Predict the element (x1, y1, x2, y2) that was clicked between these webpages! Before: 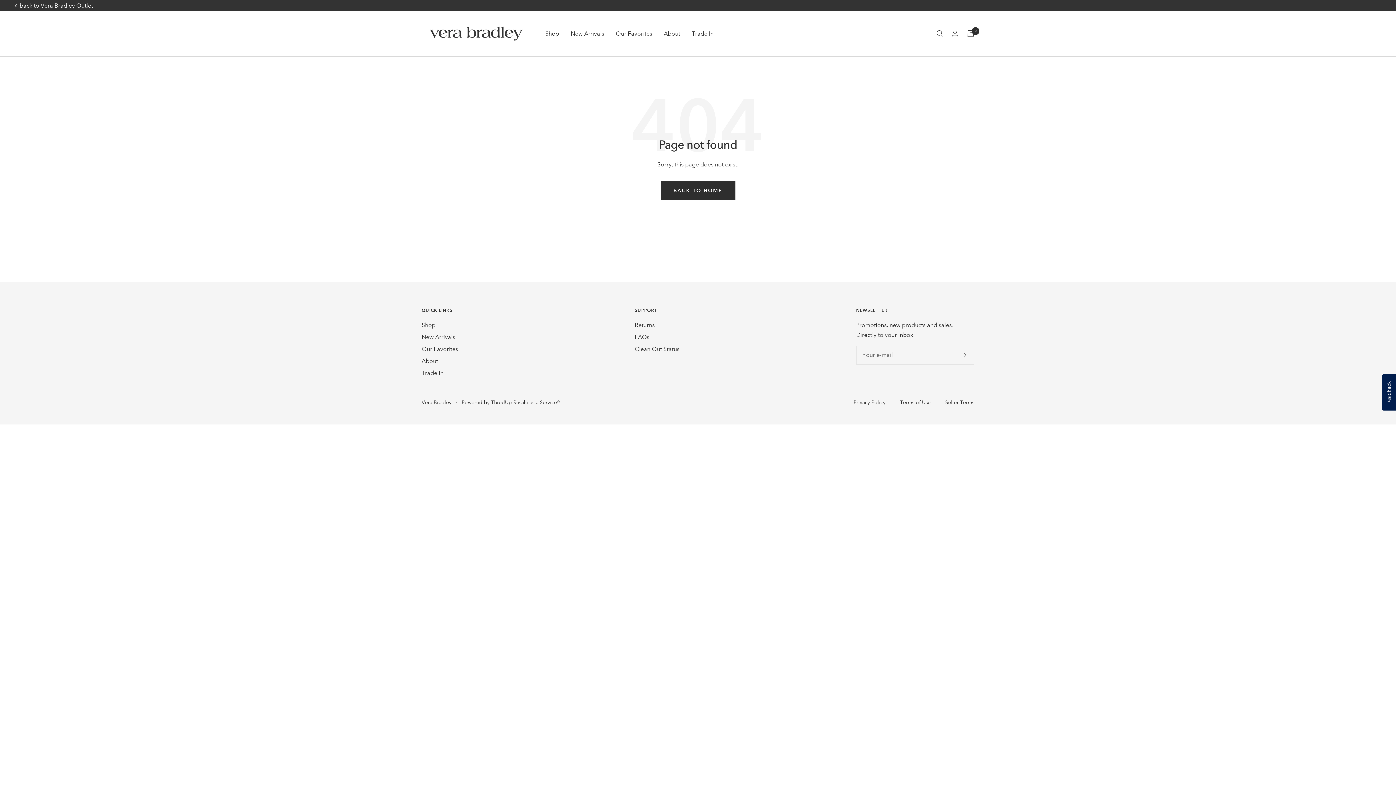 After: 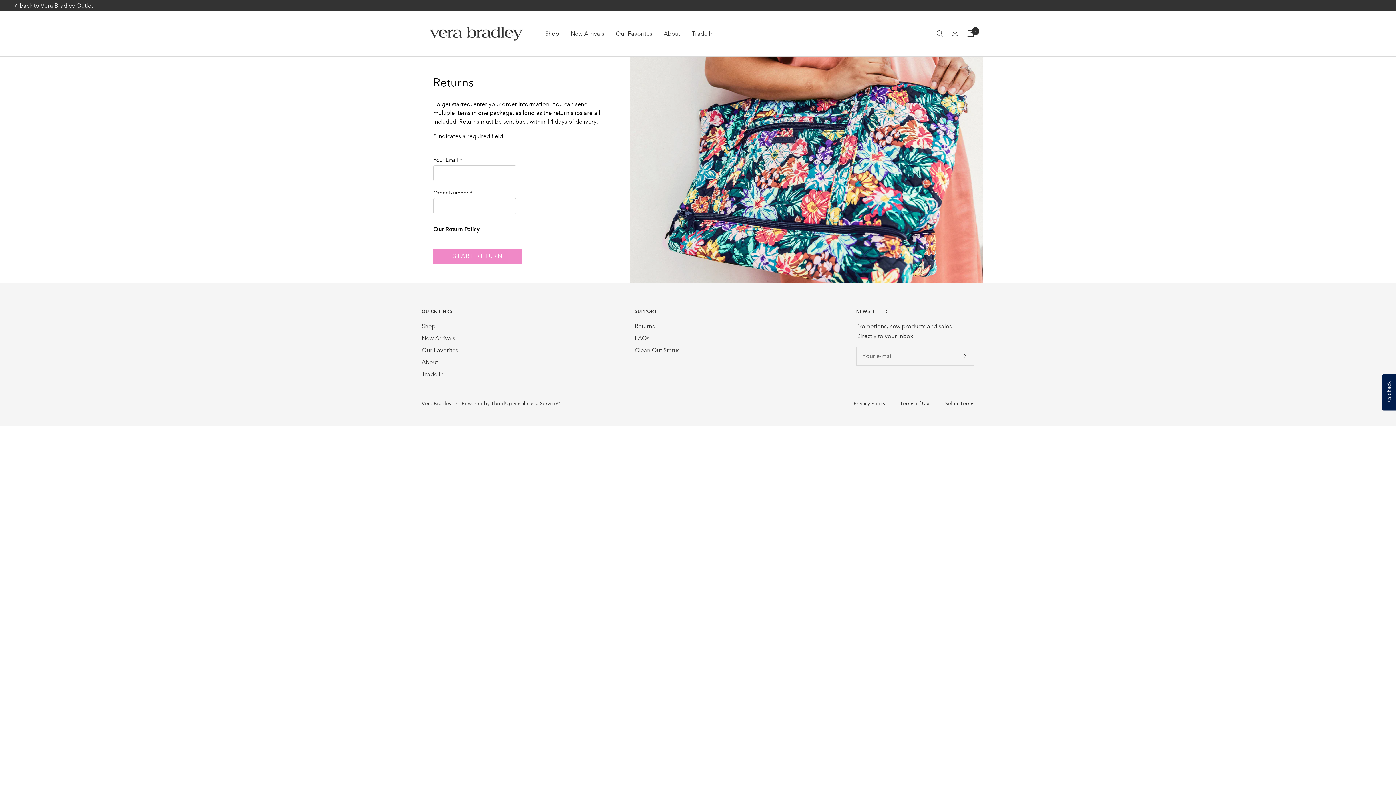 Action: bbox: (634, 320, 654, 330) label: Returns